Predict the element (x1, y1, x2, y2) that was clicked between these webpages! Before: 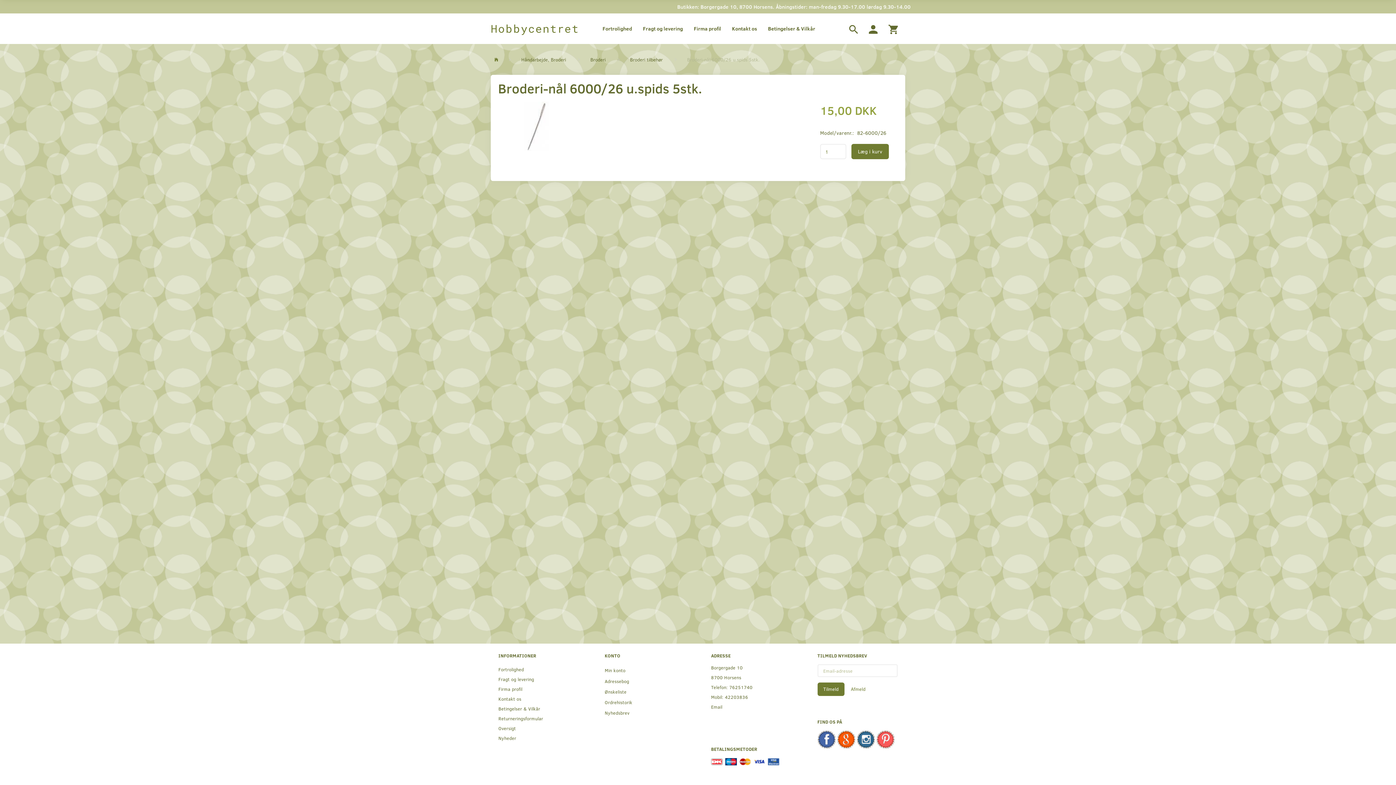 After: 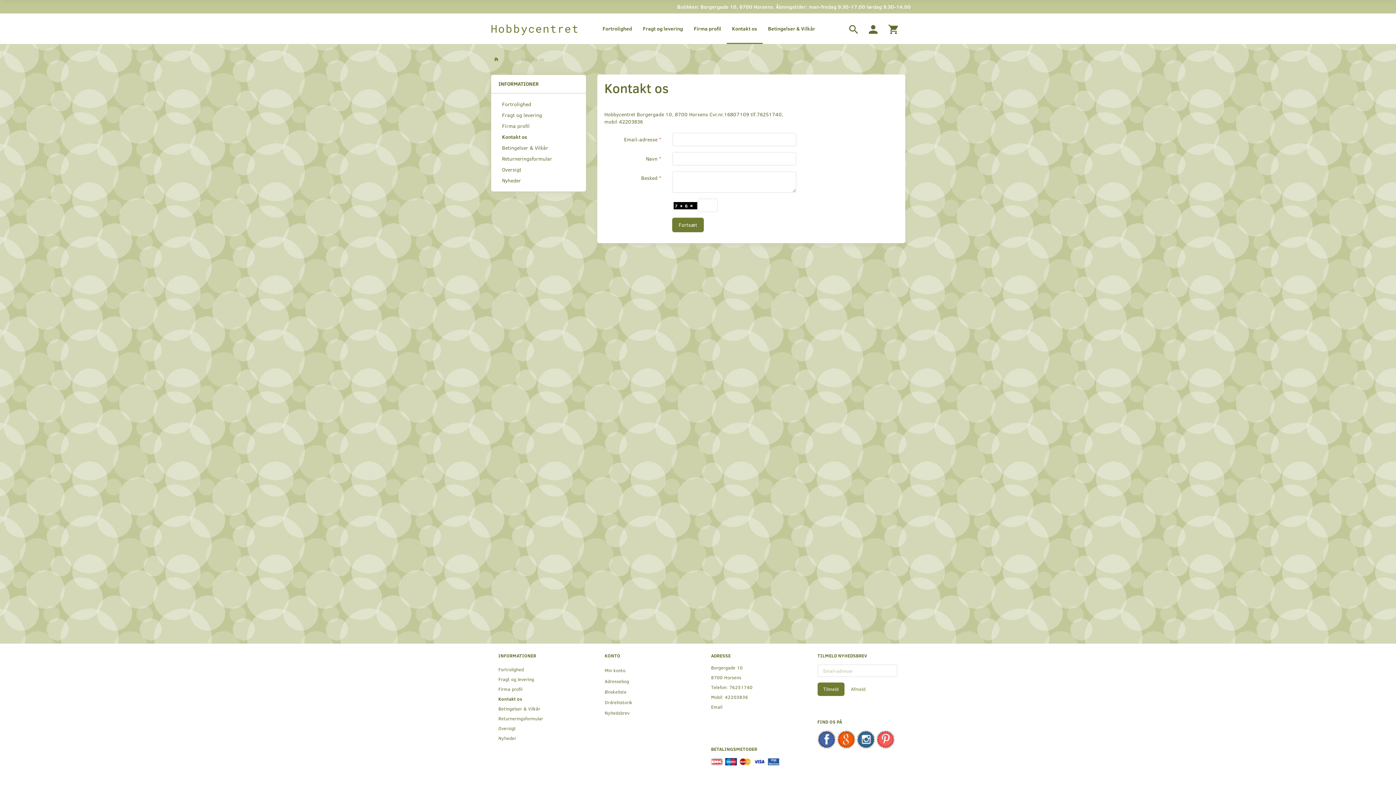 Action: label: Kontakt os bbox: (494, 694, 575, 704)